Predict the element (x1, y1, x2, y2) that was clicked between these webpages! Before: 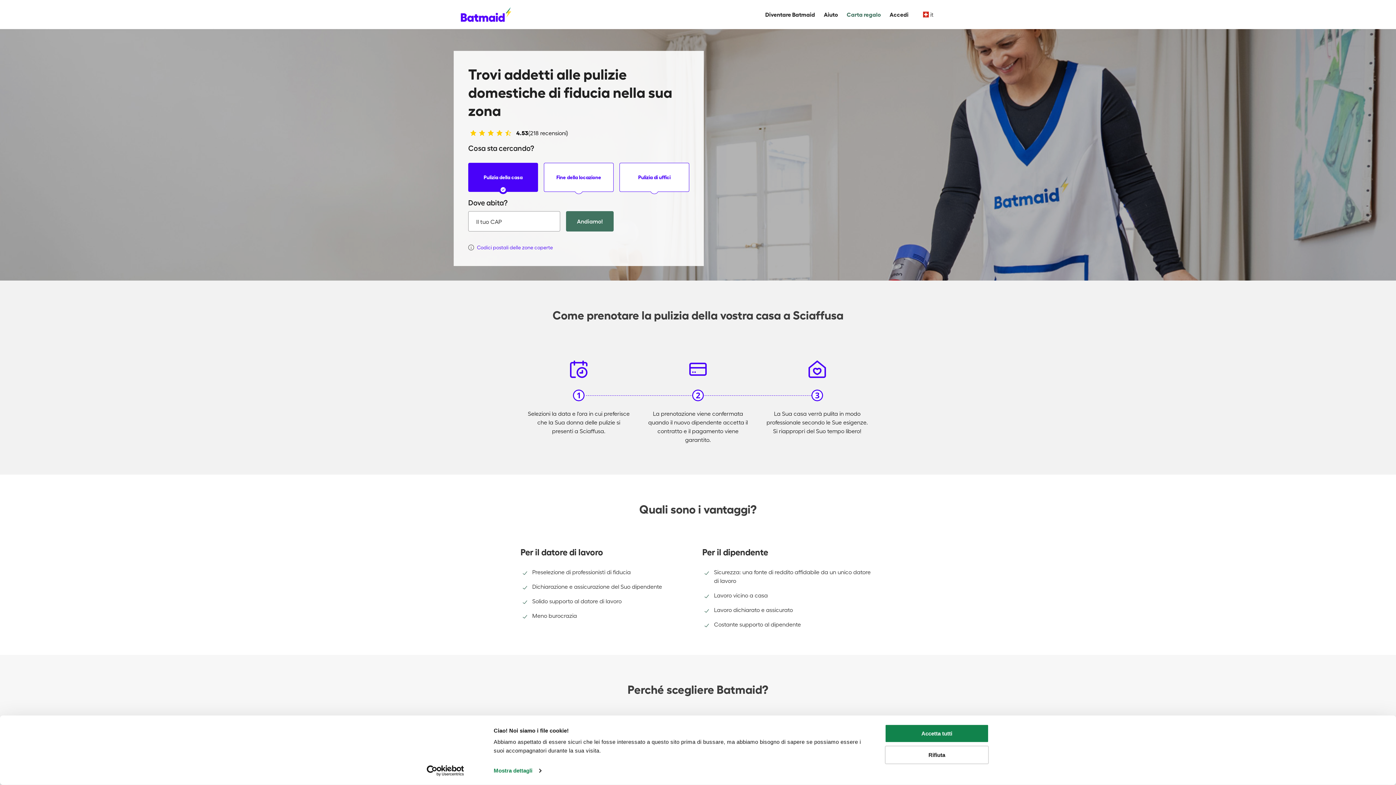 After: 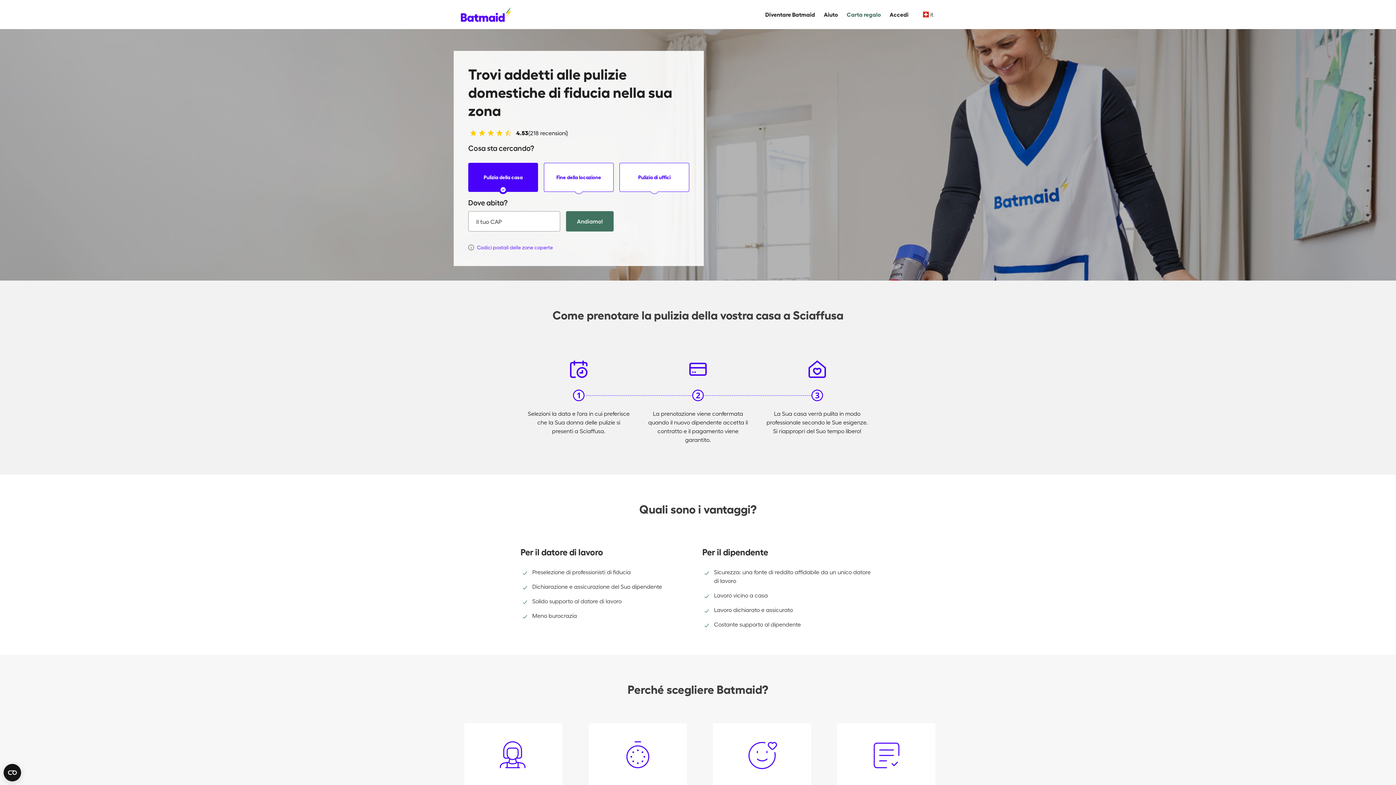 Action: label: Accetta tutti bbox: (885, 724, 989, 743)